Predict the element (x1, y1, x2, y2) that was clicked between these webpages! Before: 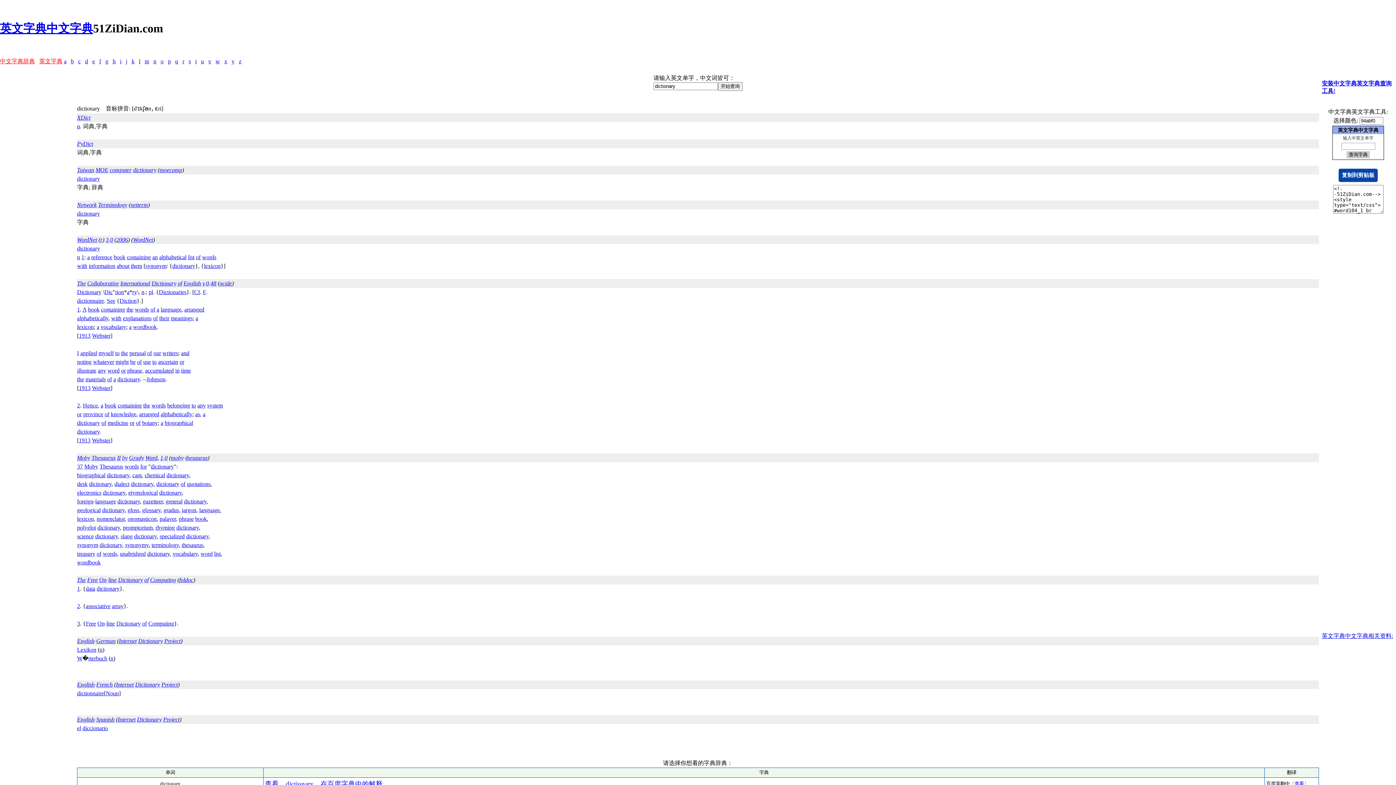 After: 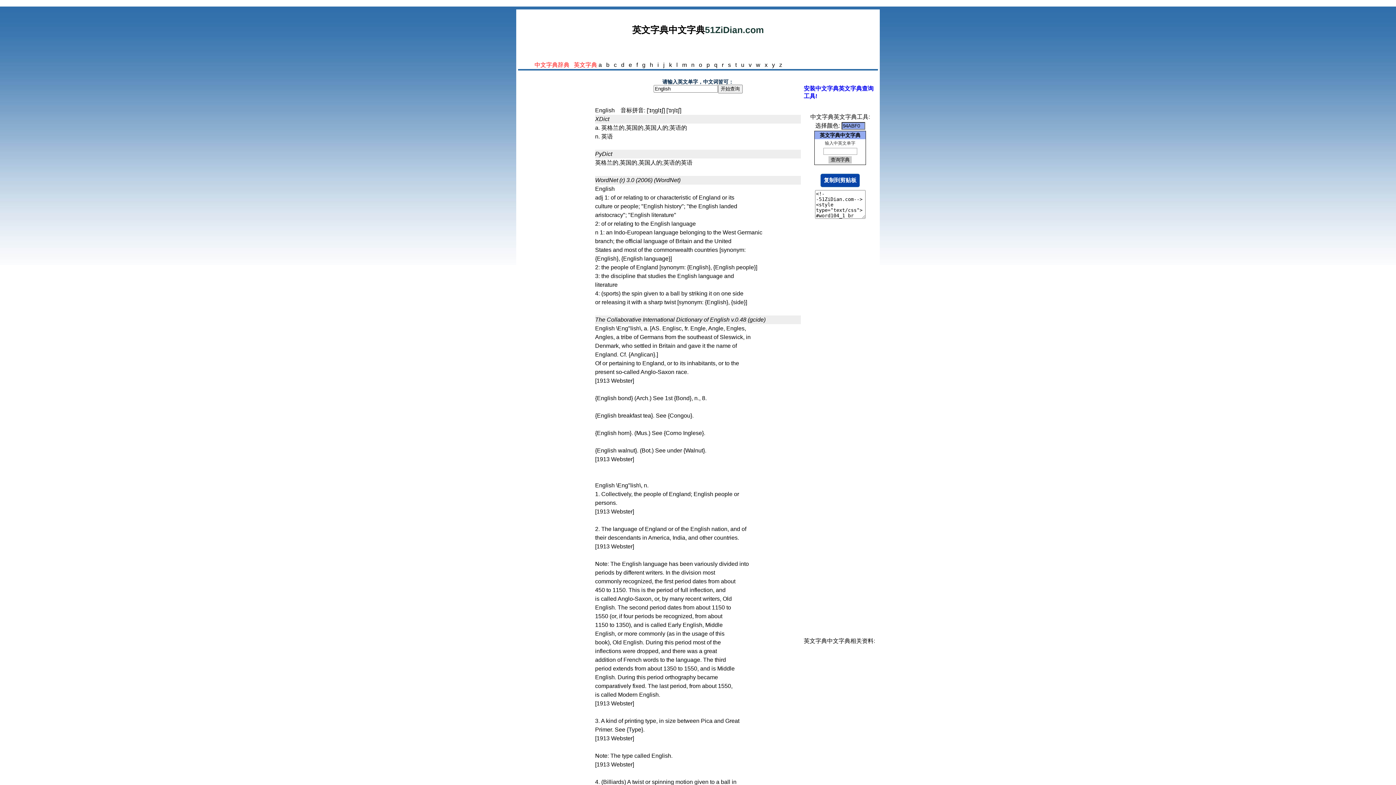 Action: bbox: (77, 681, 94, 687) label: English